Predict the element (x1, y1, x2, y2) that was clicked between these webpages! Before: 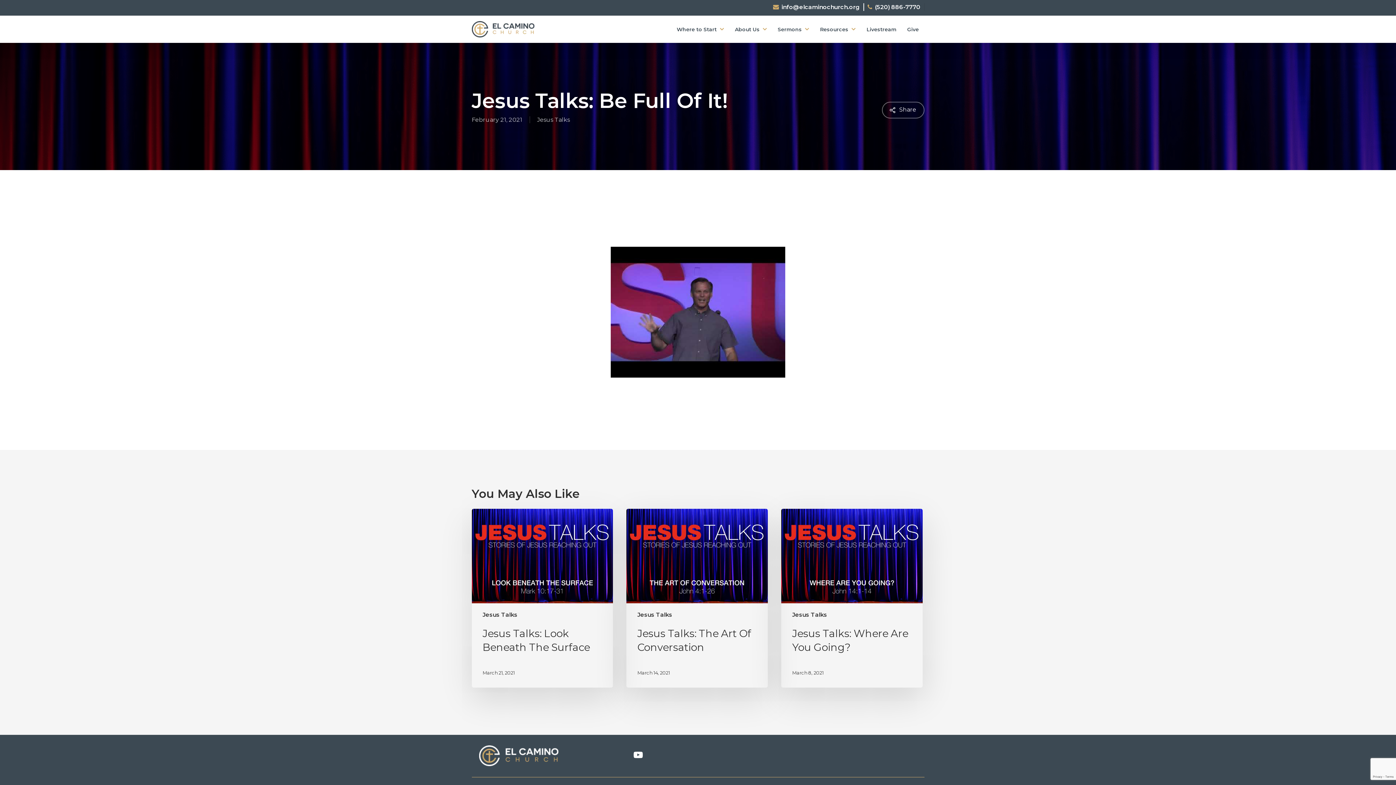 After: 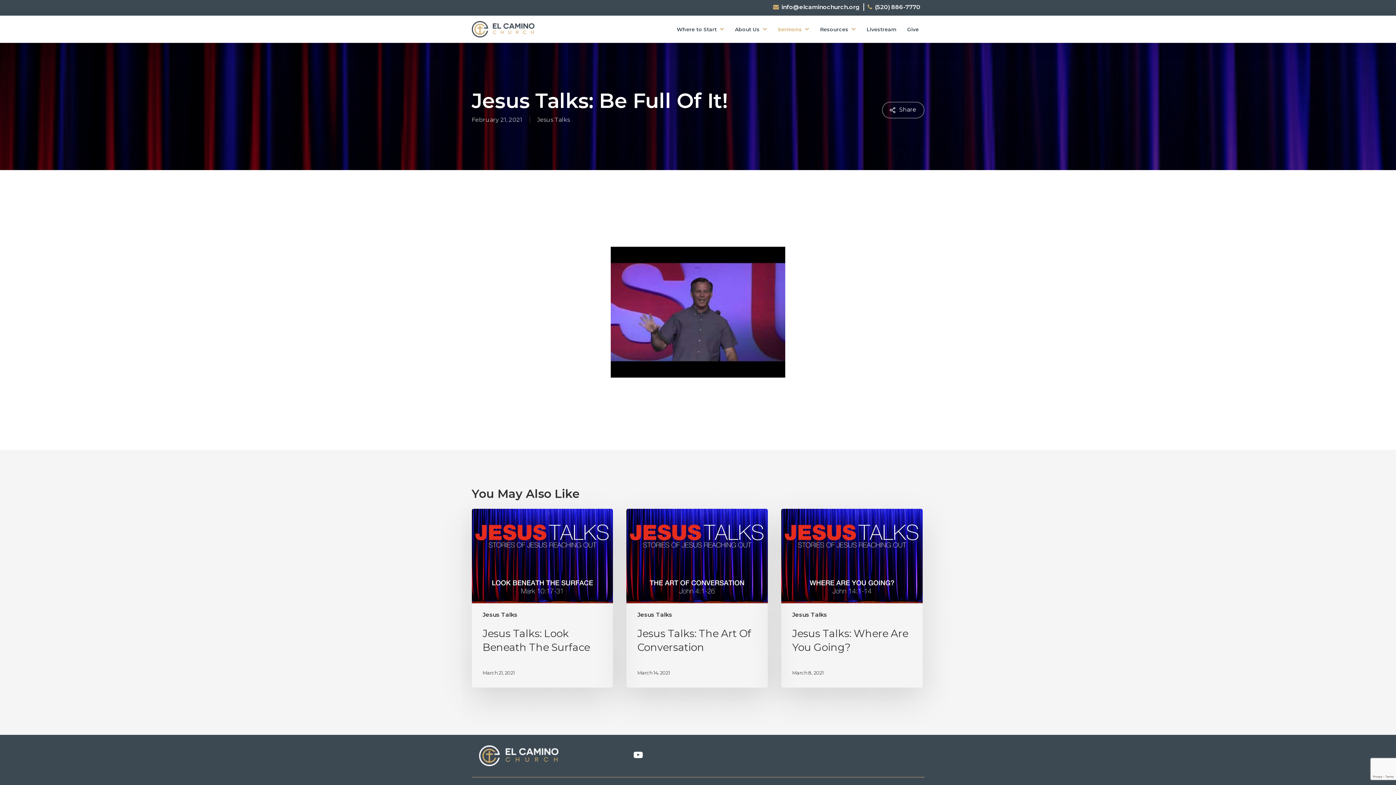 Action: bbox: (772, 24, 814, 33) label: Sermons